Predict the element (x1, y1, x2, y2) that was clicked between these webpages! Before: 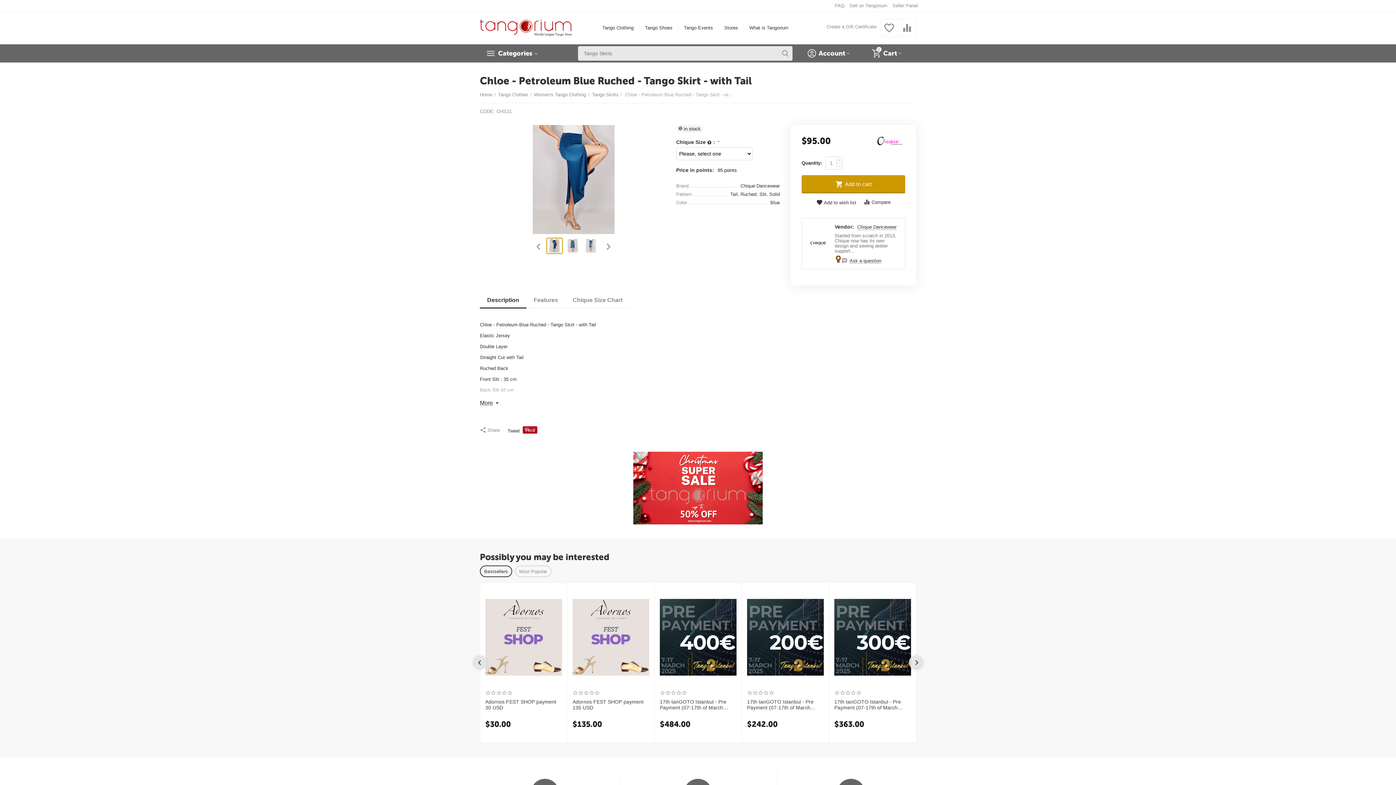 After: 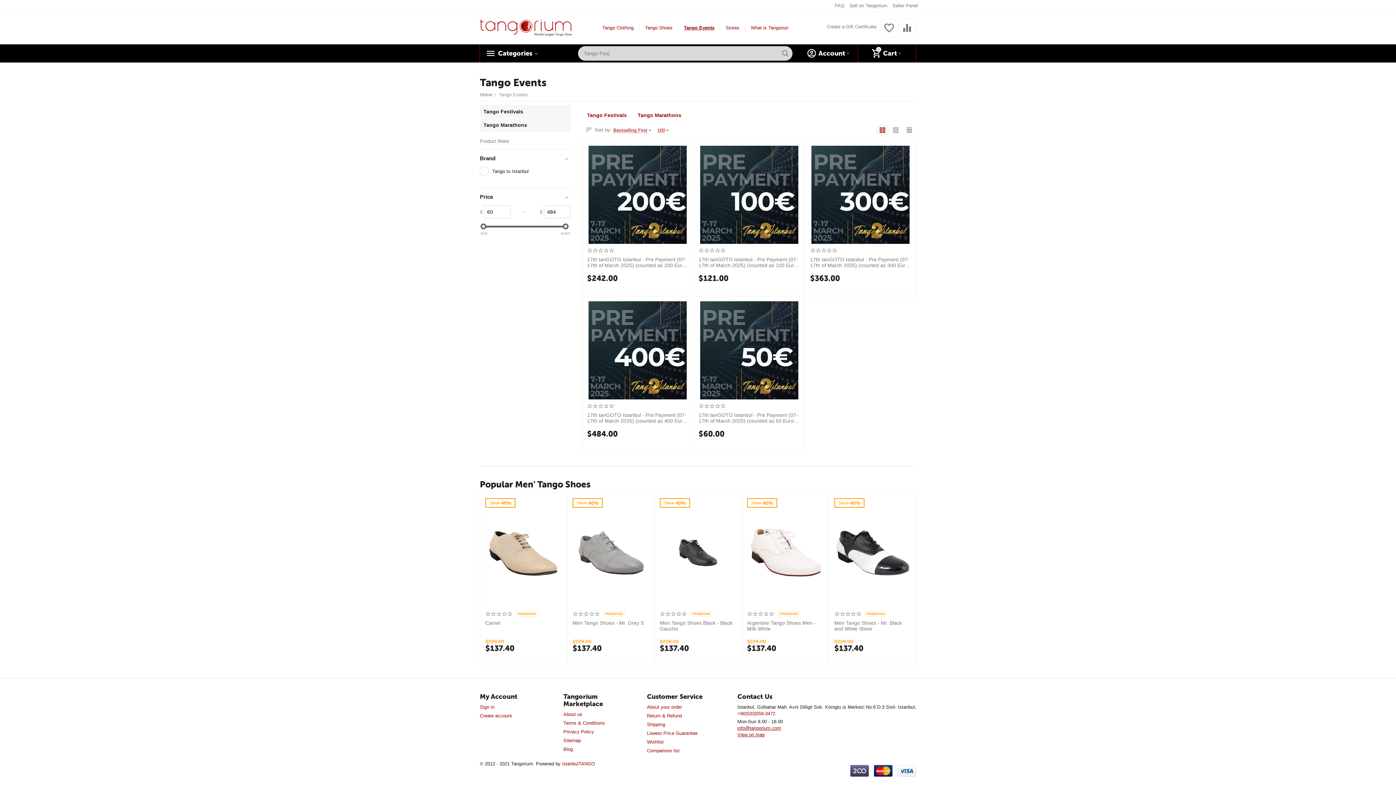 Action: bbox: (684, 24, 713, 31) label: Tango Events